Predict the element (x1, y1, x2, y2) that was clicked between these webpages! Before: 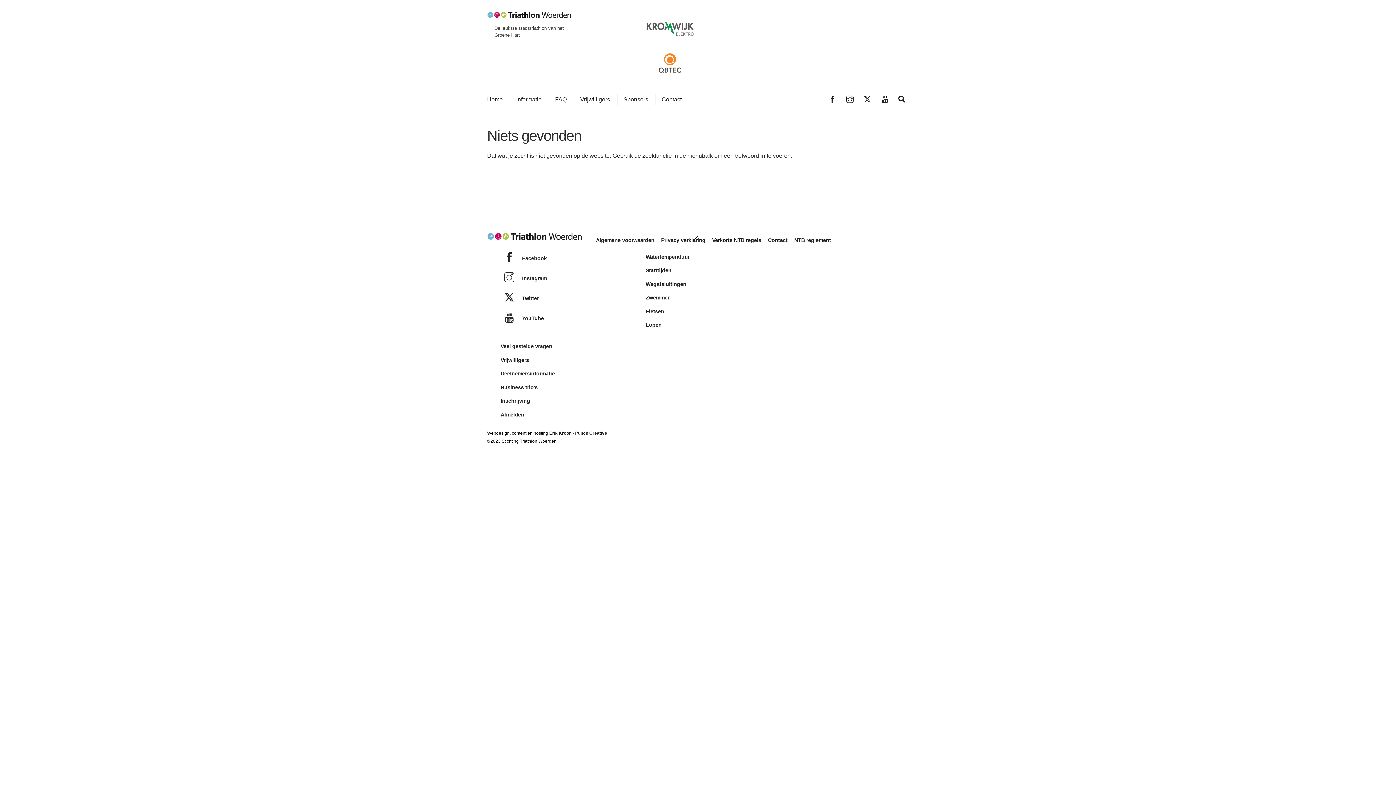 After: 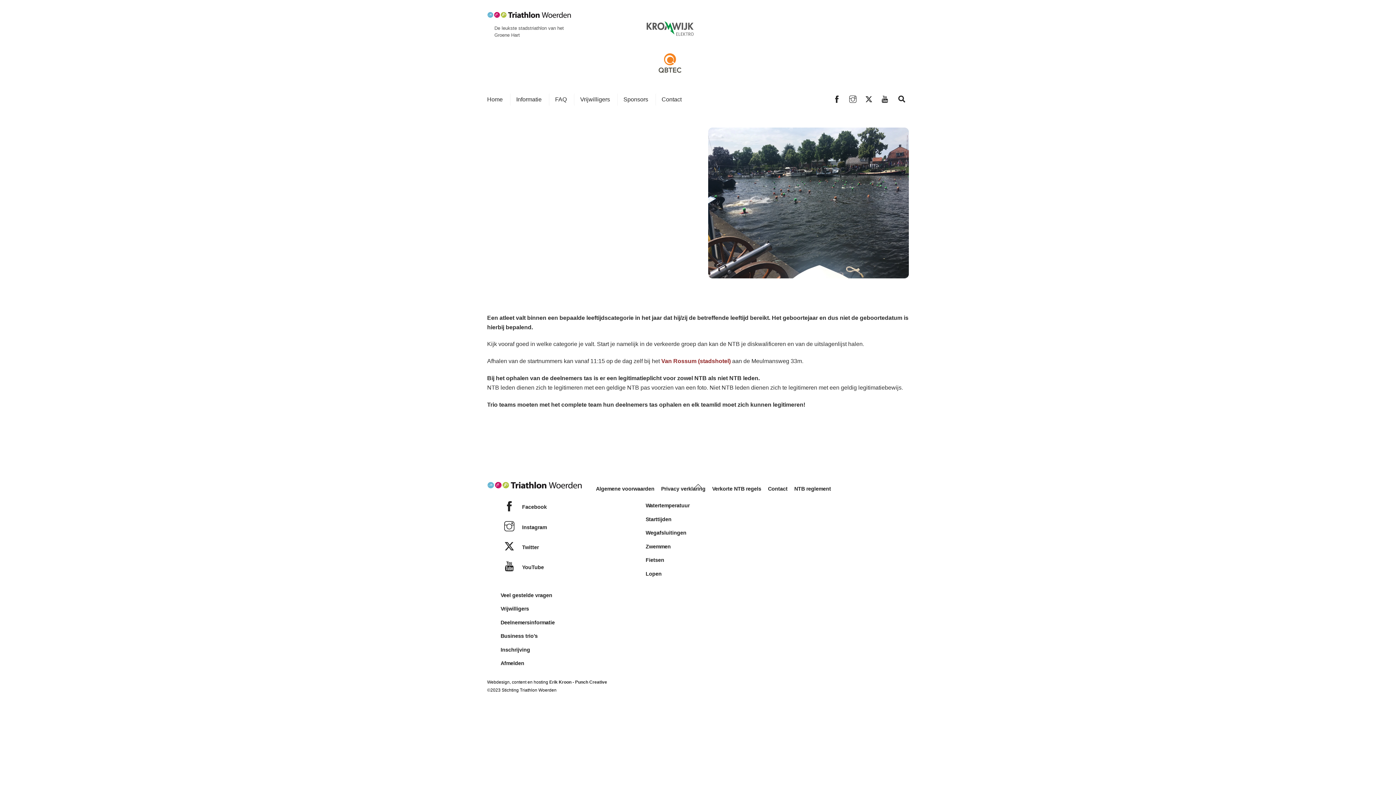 Action: label: Starttijden bbox: (645, 267, 671, 273)